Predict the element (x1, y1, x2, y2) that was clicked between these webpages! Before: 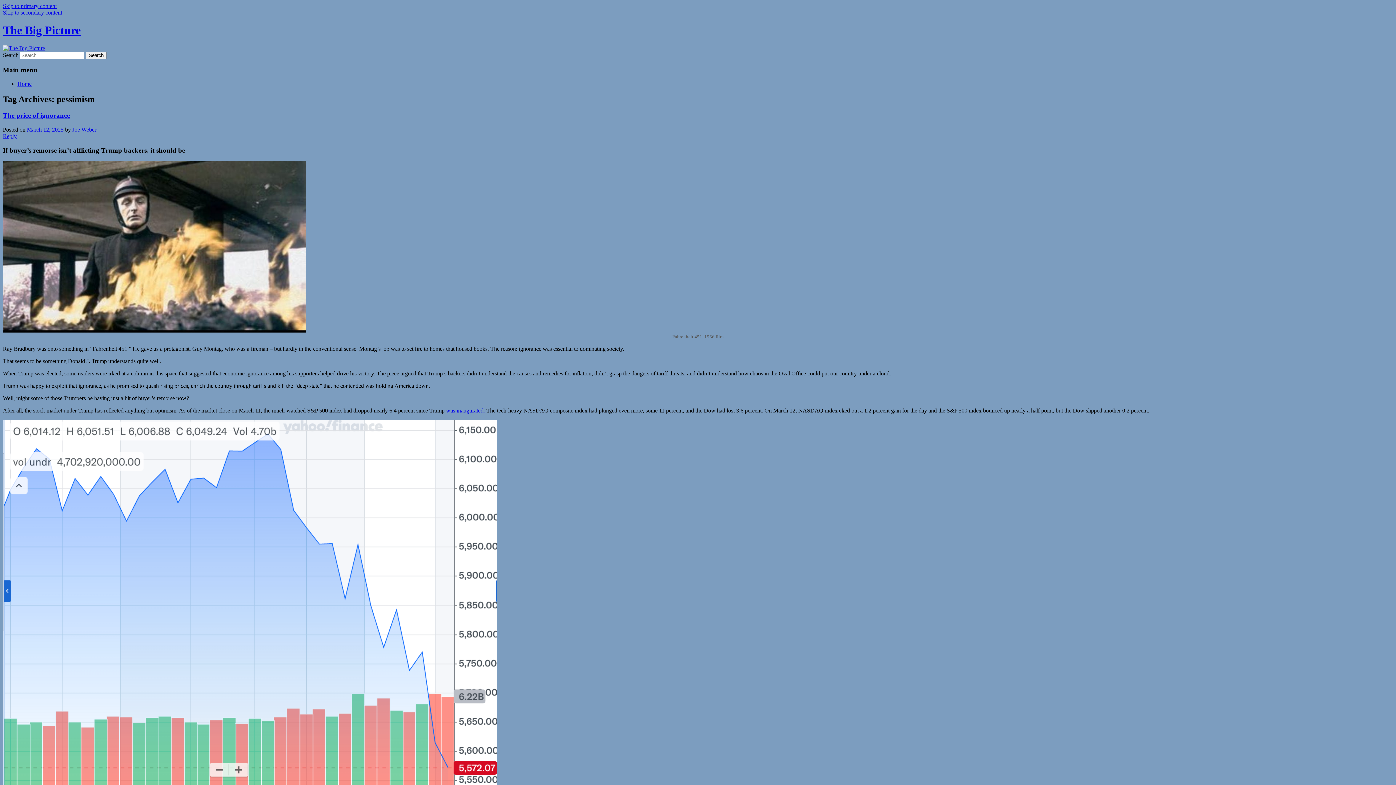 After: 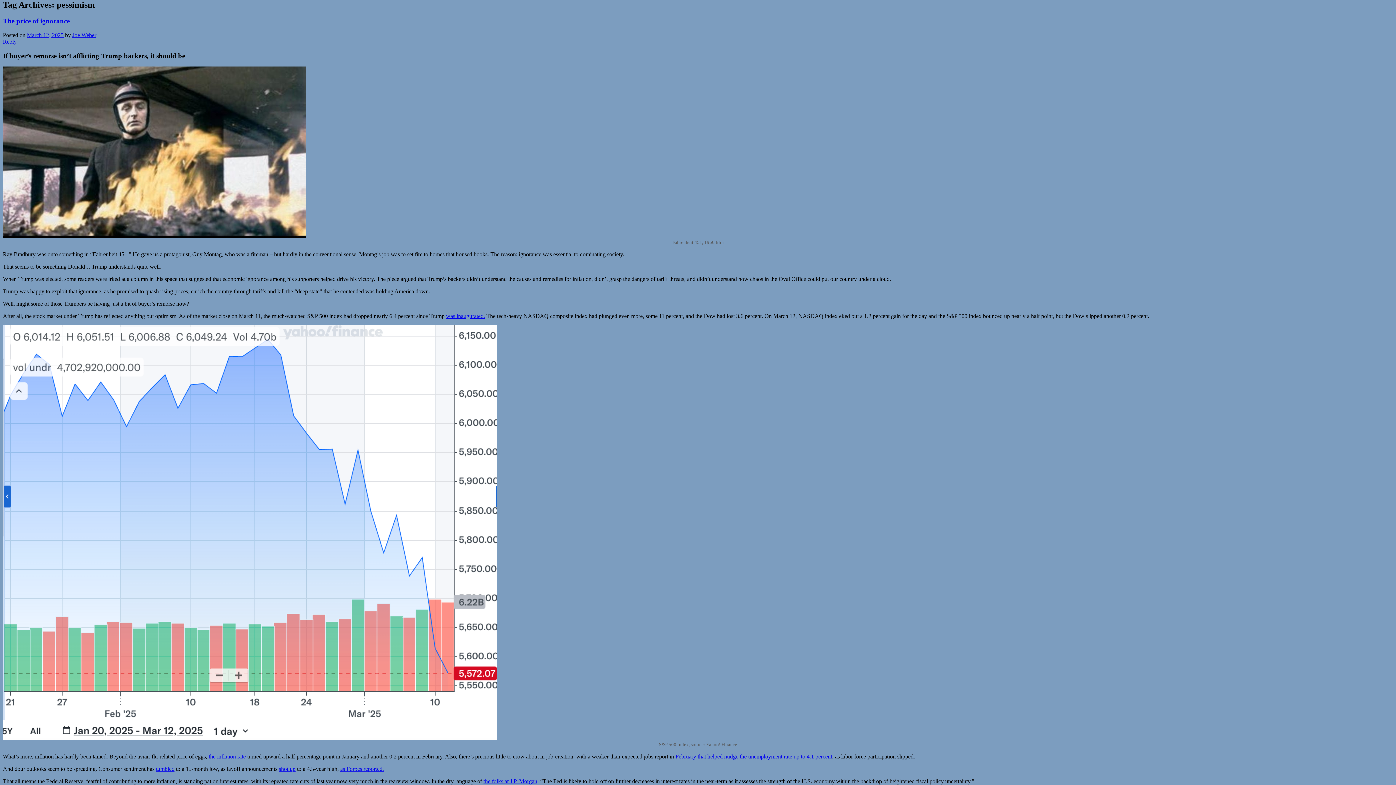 Action: bbox: (2, 2, 56, 9) label: Skip to primary content